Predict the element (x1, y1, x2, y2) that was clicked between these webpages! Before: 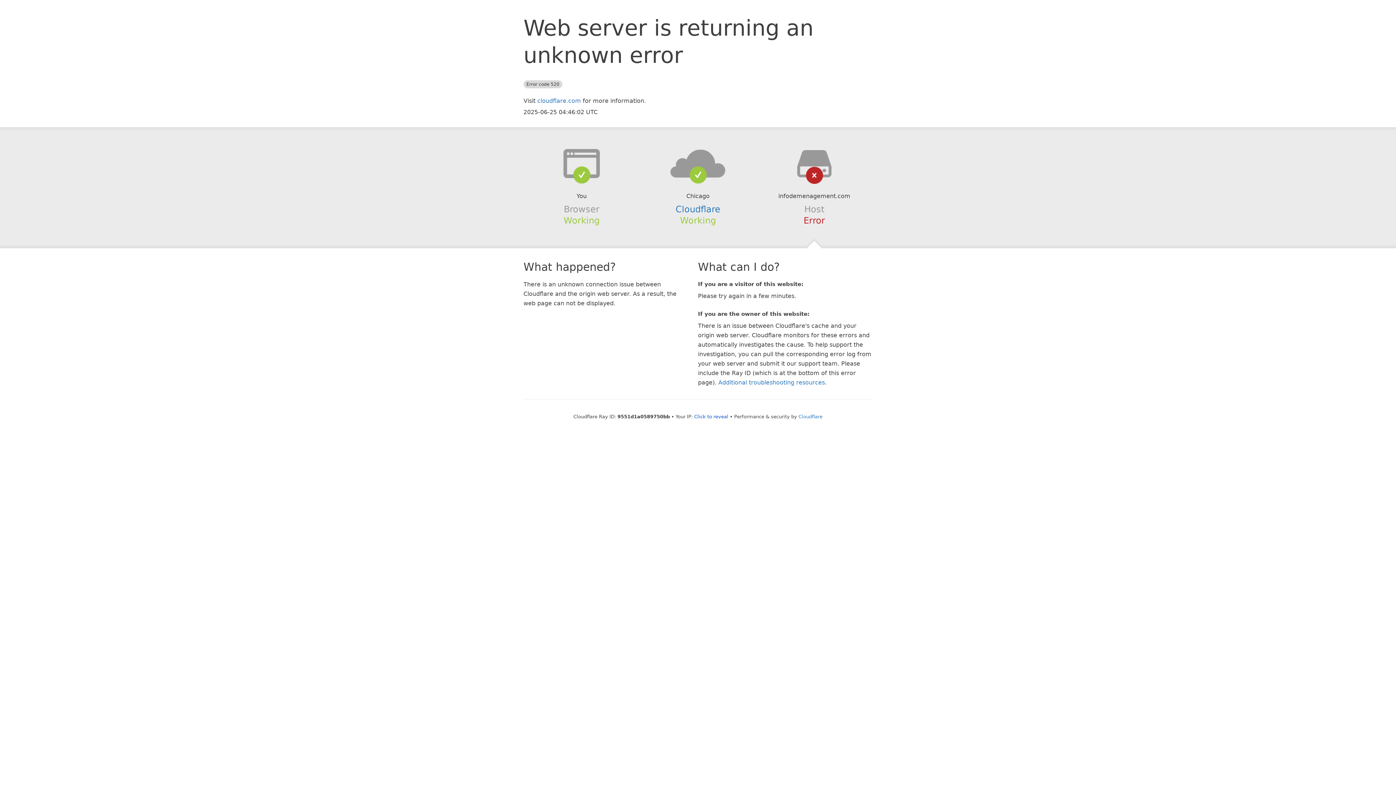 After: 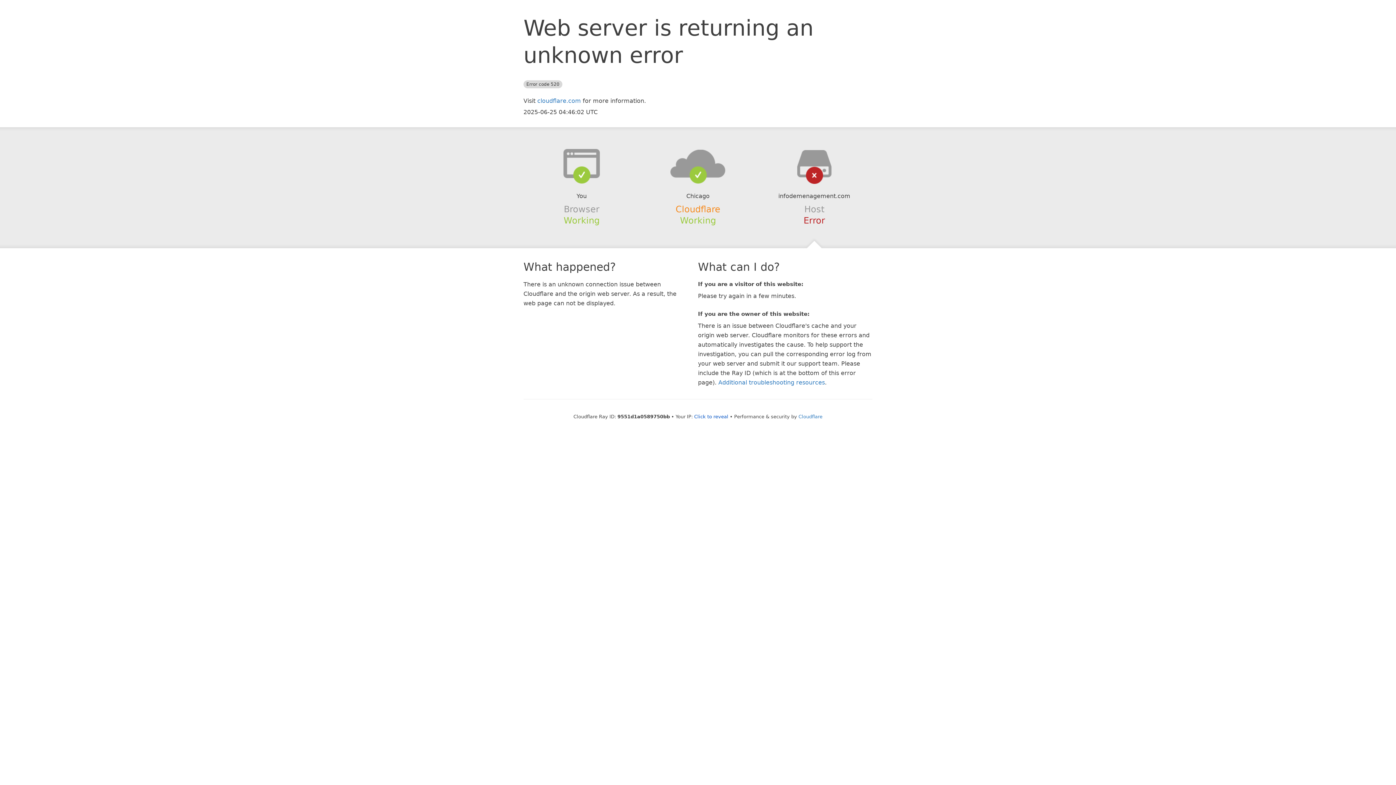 Action: bbox: (675, 204, 720, 214) label: Cloudflare